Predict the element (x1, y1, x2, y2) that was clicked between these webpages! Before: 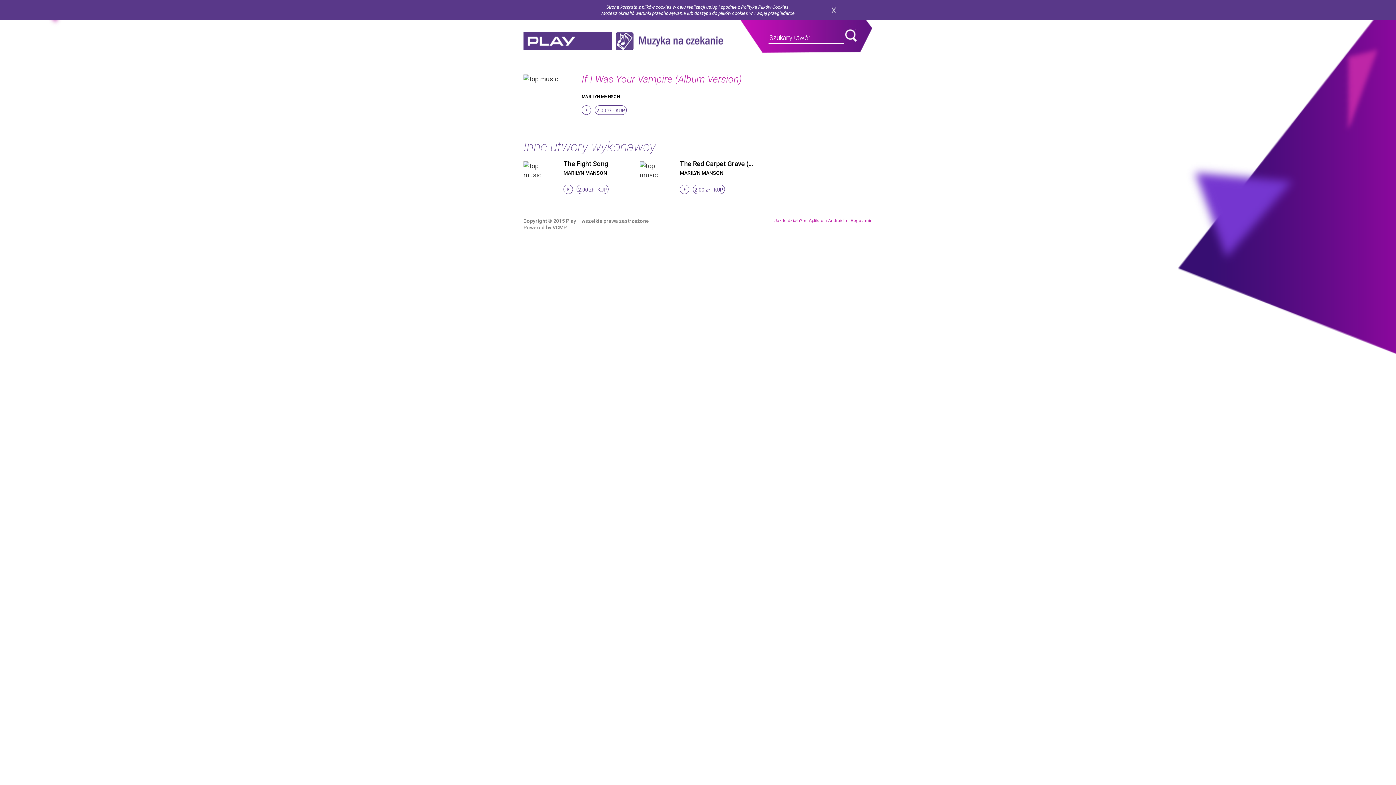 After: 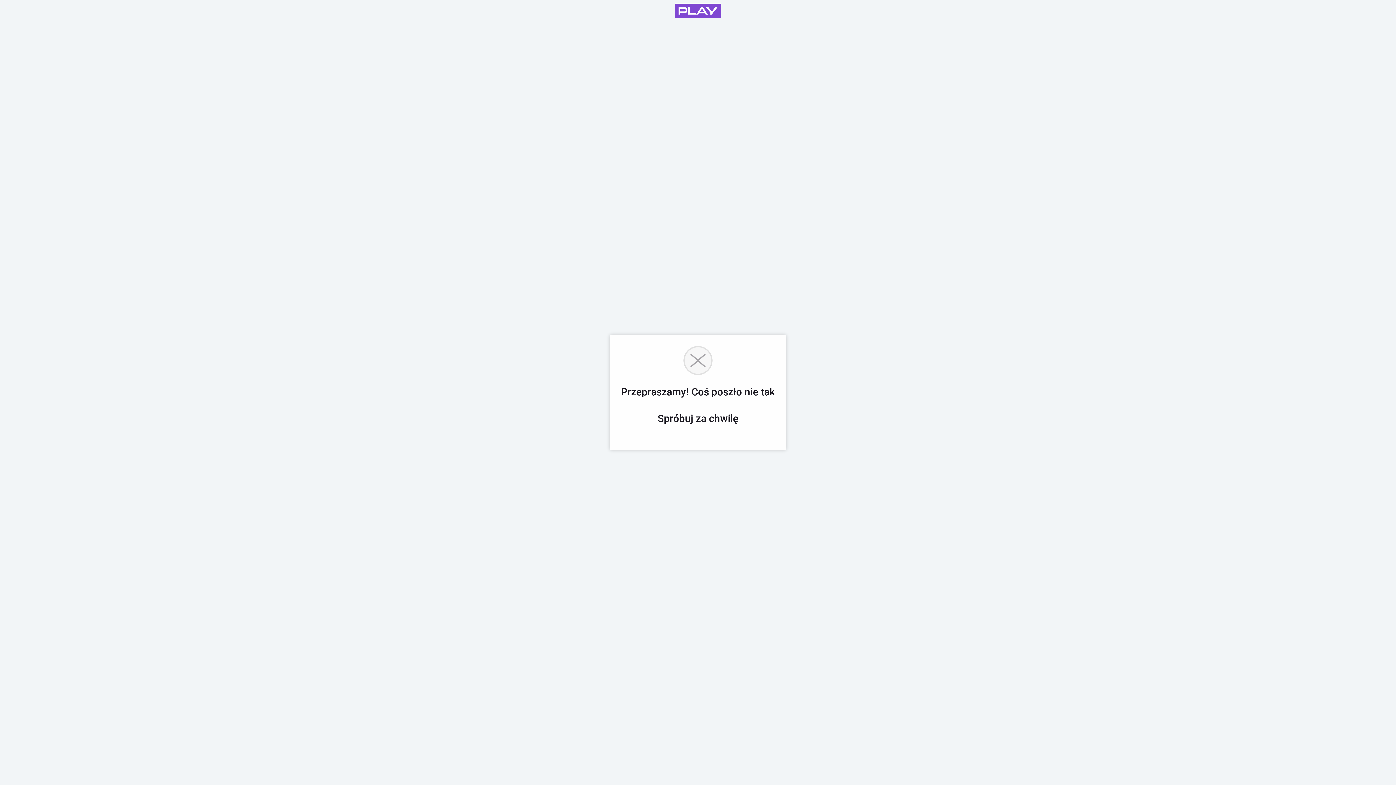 Action: label: 2.00 zł - KUP bbox: (576, 184, 608, 194)